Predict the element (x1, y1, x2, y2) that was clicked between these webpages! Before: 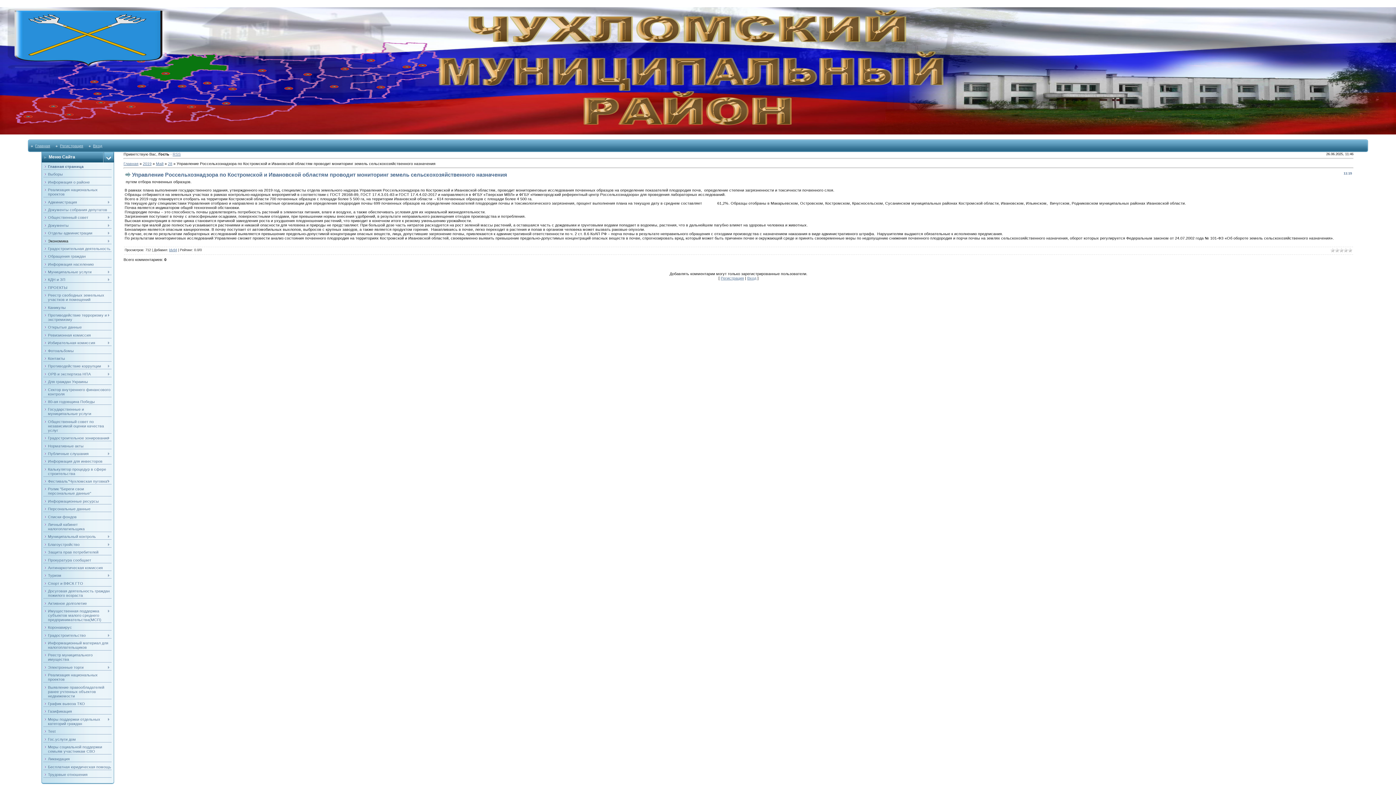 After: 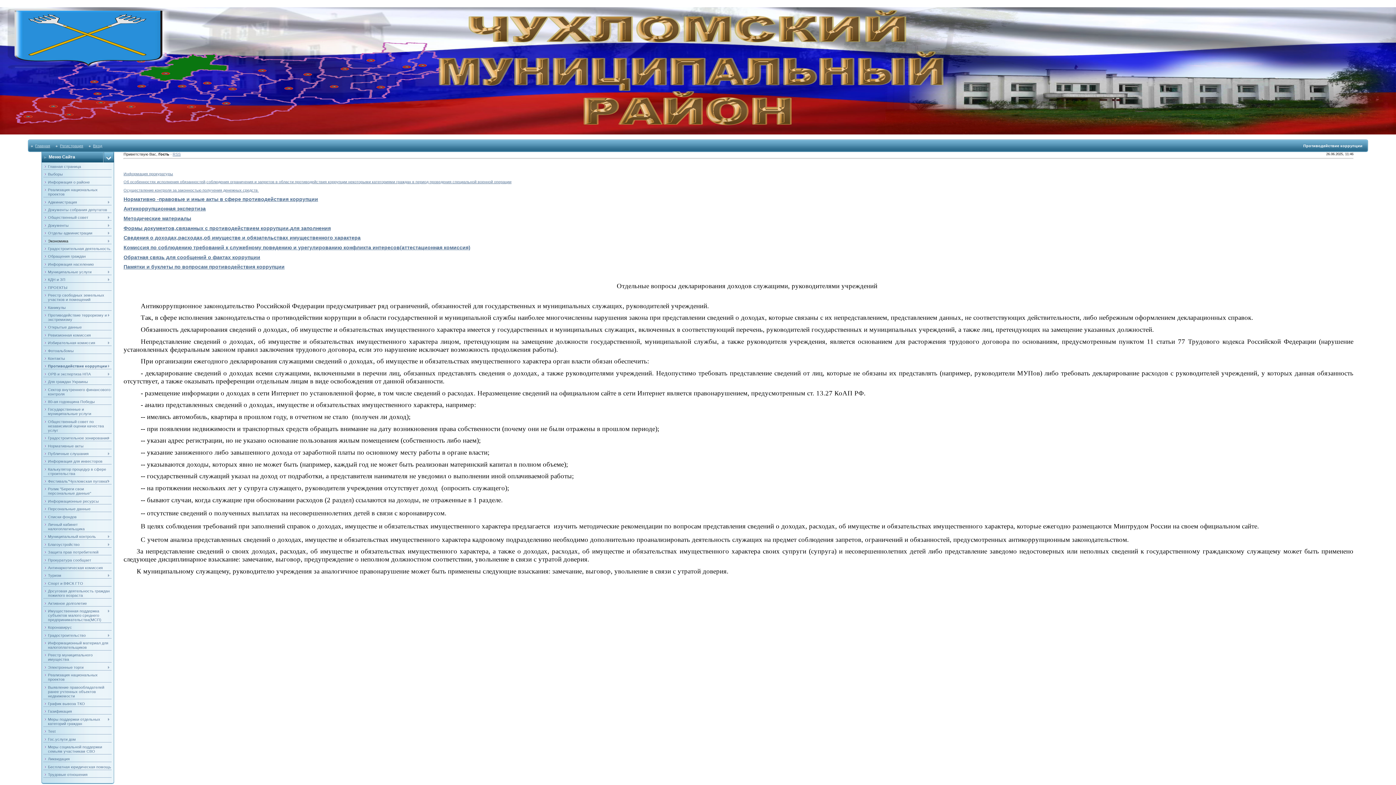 Action: bbox: (48, 364, 101, 368) label: Противодействие коррупции